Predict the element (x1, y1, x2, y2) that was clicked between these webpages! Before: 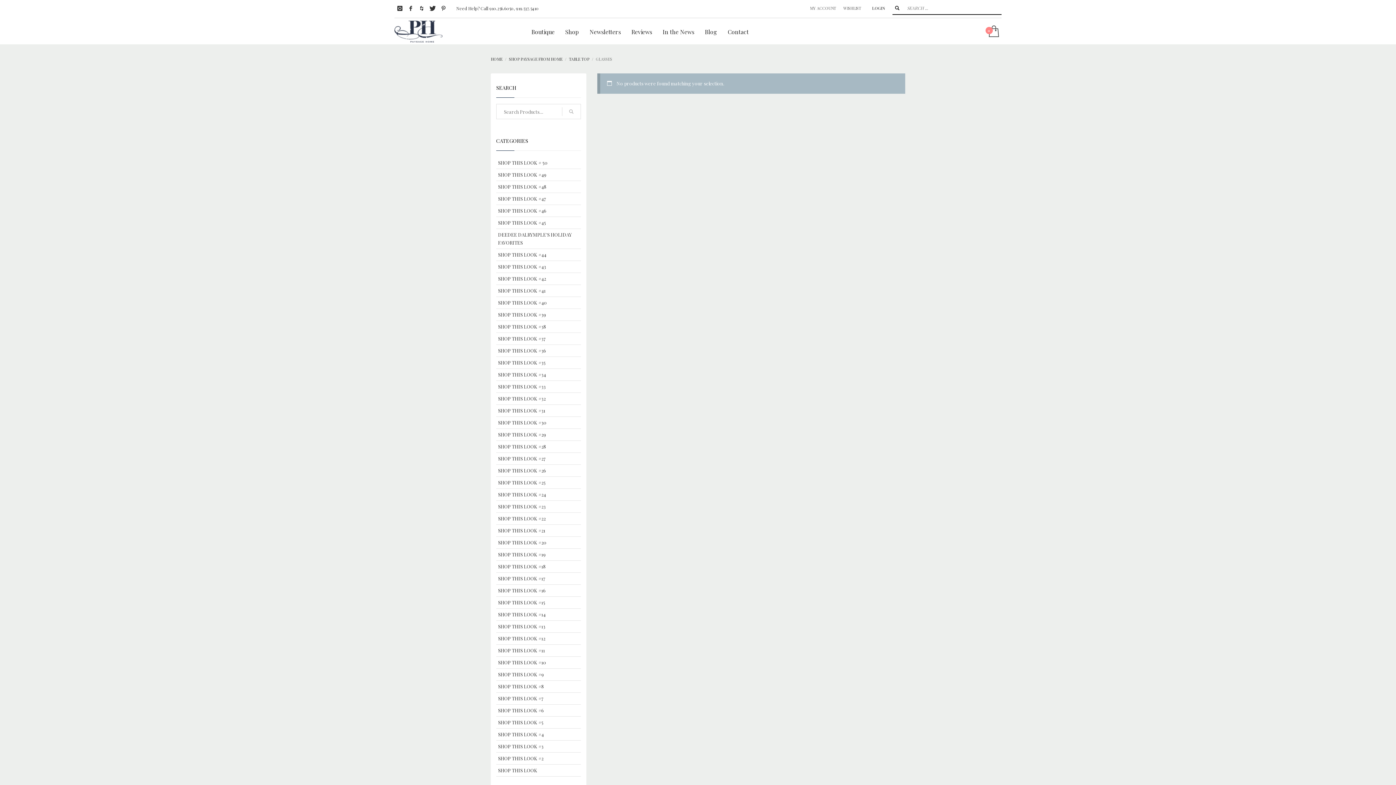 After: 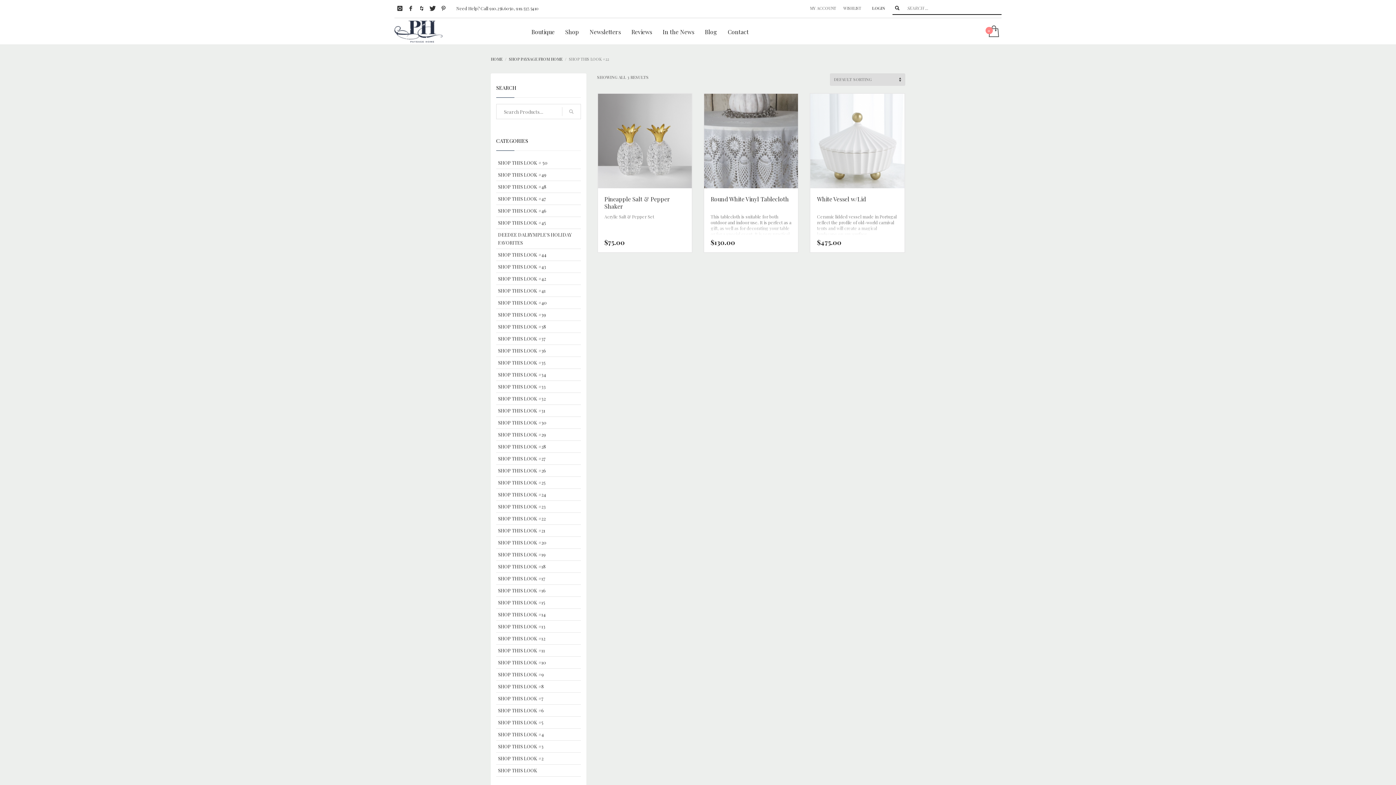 Action: label: SHOP THIS LOOK #22 bbox: (496, 513, 580, 525)